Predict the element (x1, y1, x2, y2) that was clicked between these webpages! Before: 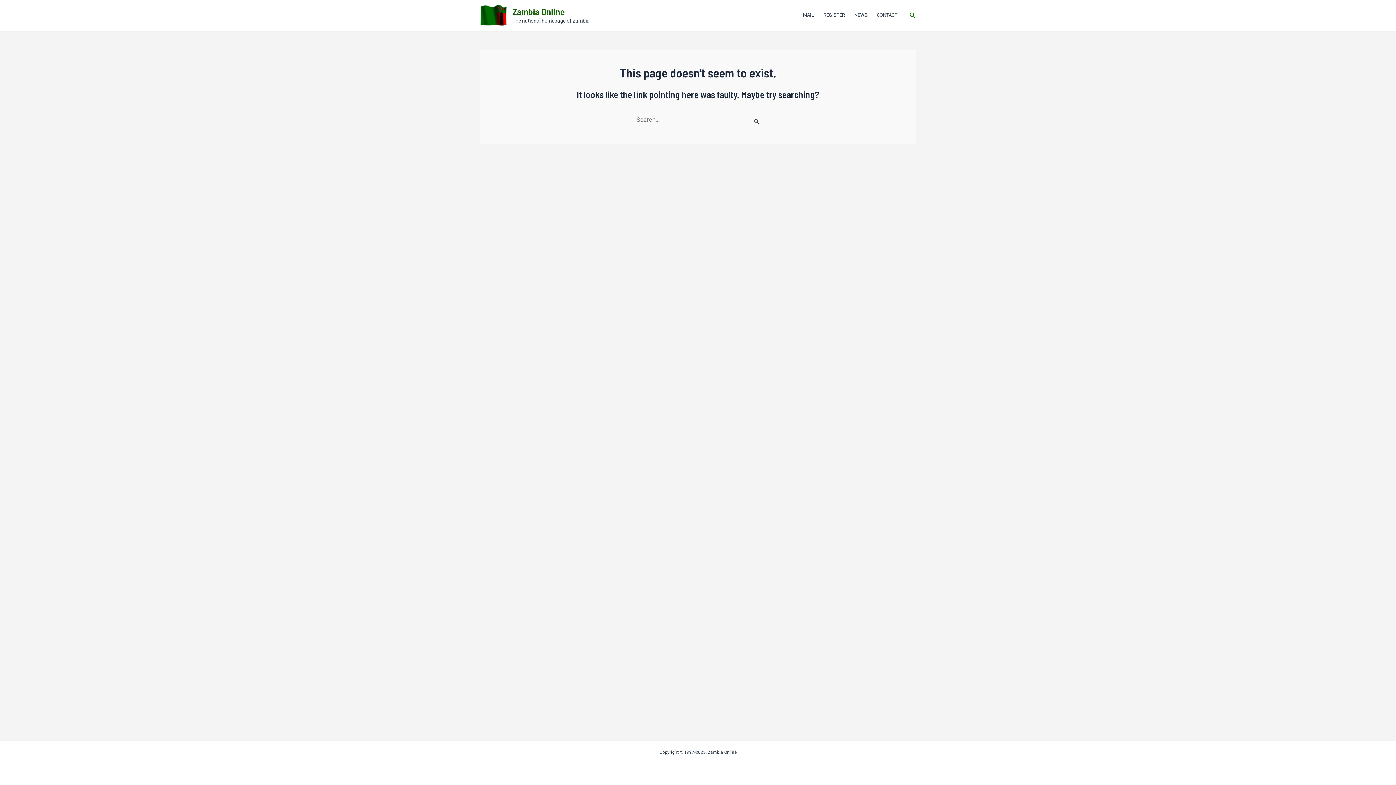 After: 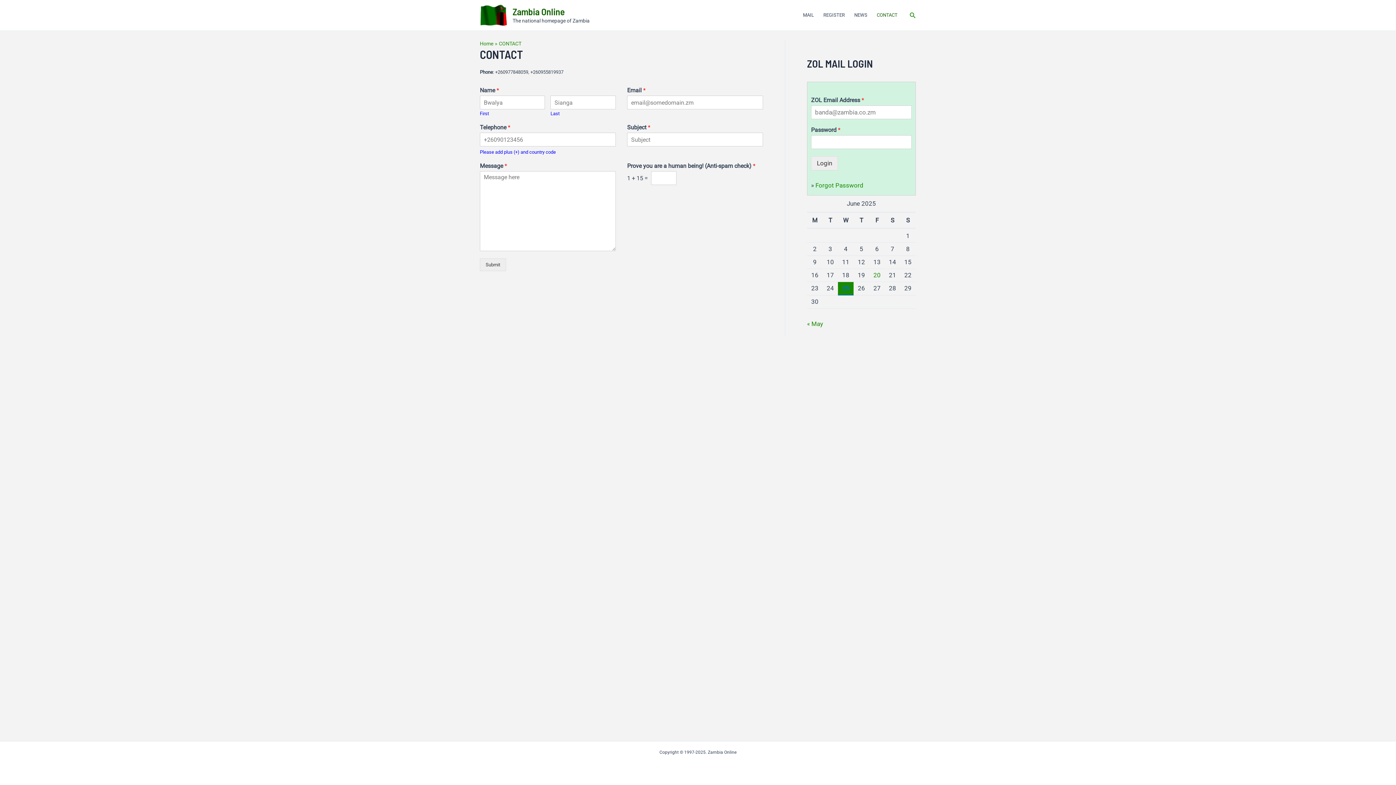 Action: bbox: (872, 0, 902, 29) label: CONTACT